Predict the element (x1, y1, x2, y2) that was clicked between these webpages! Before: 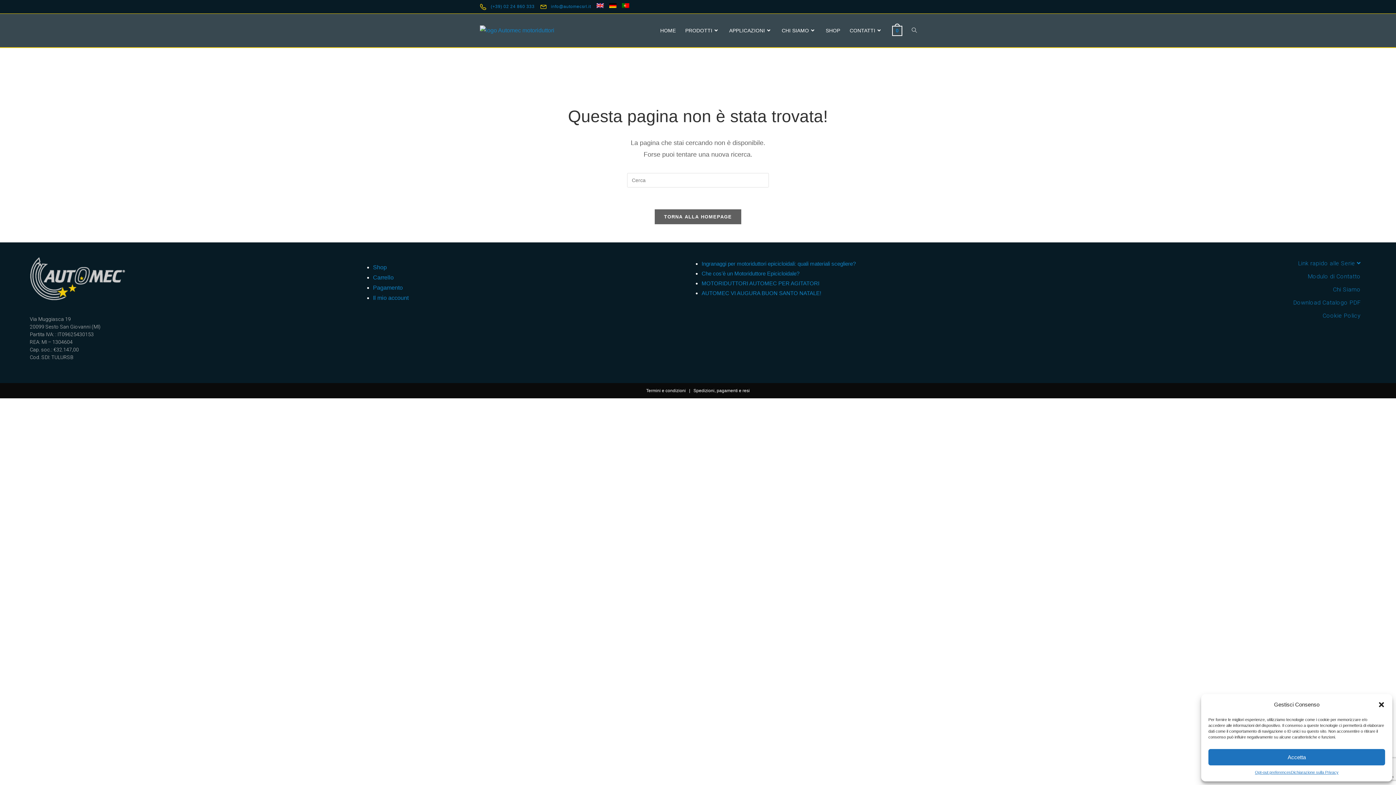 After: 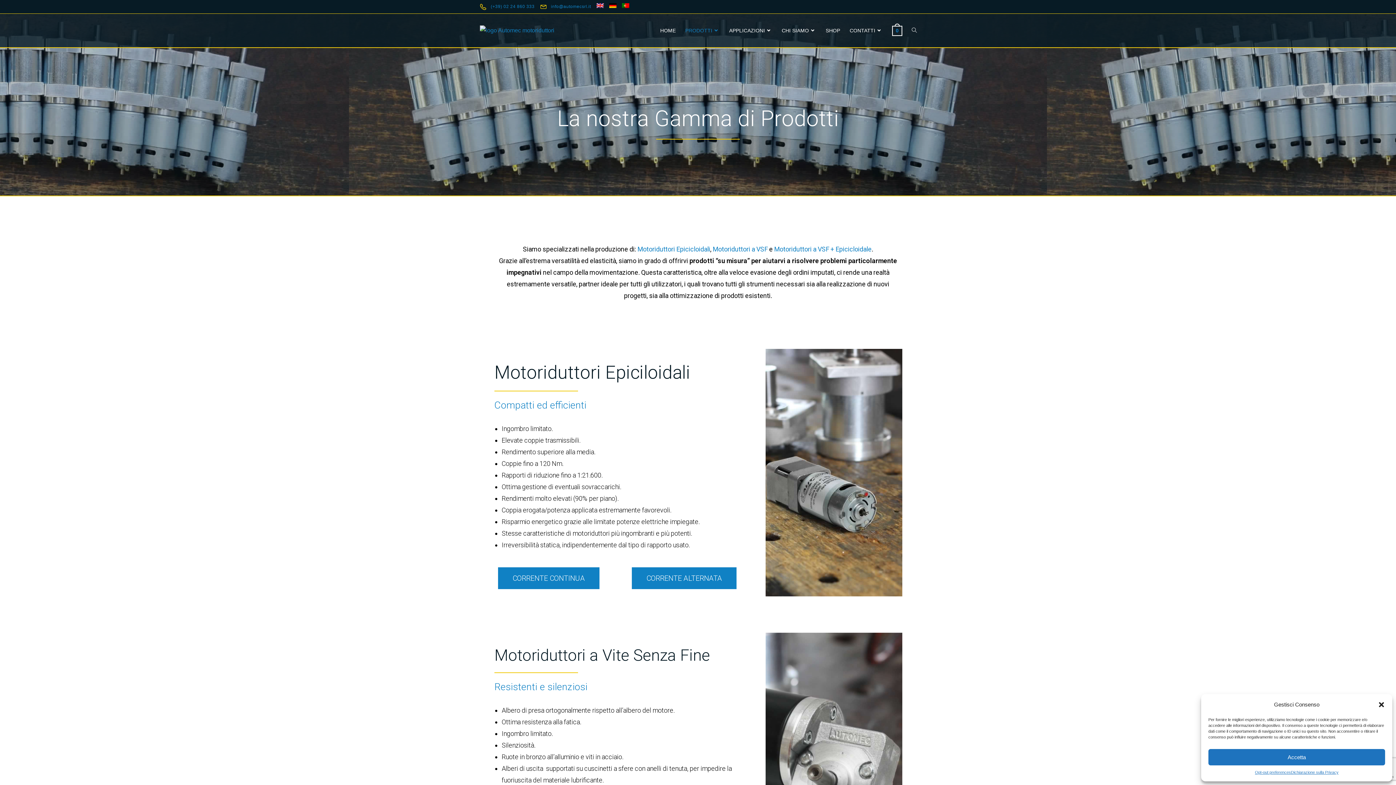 Action: label: PRODOTTI bbox: (680, 15, 724, 45)